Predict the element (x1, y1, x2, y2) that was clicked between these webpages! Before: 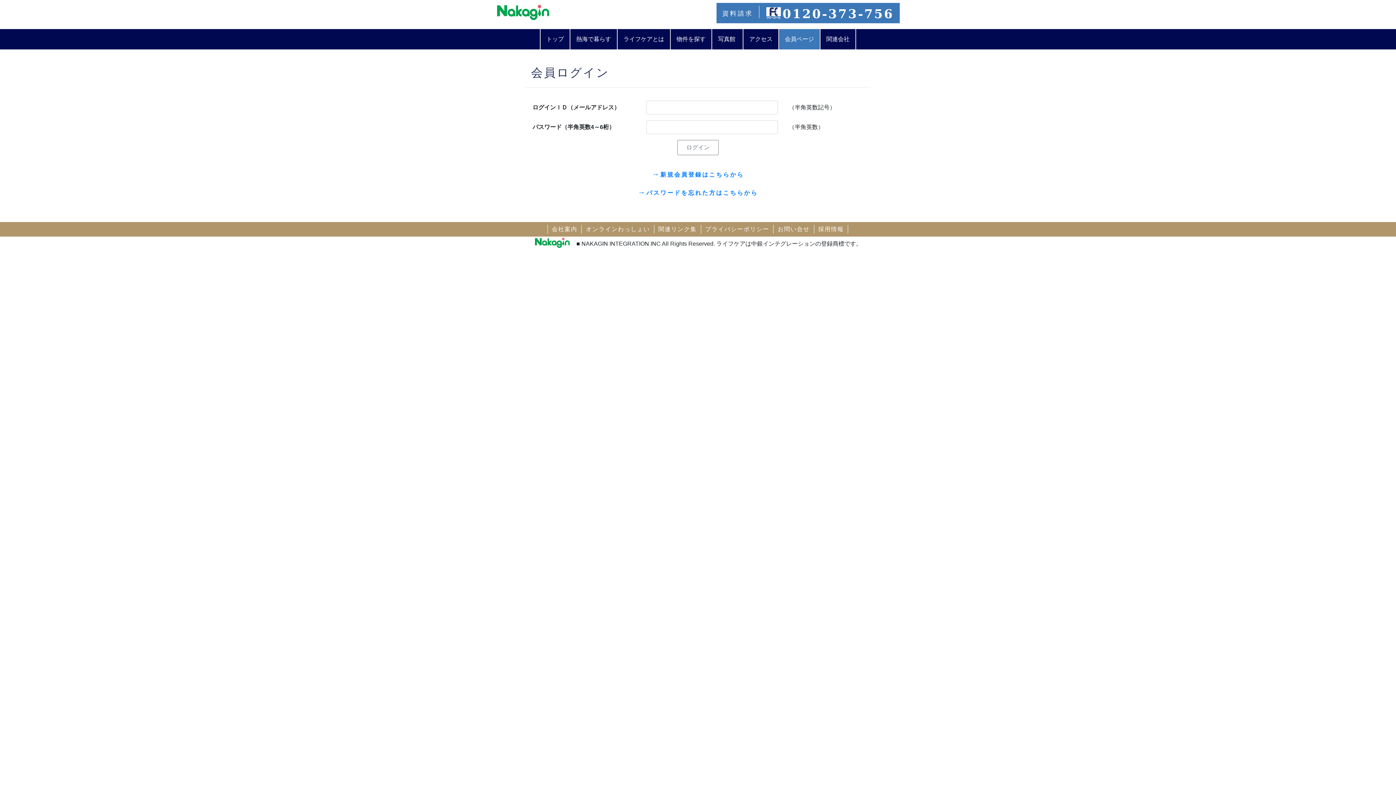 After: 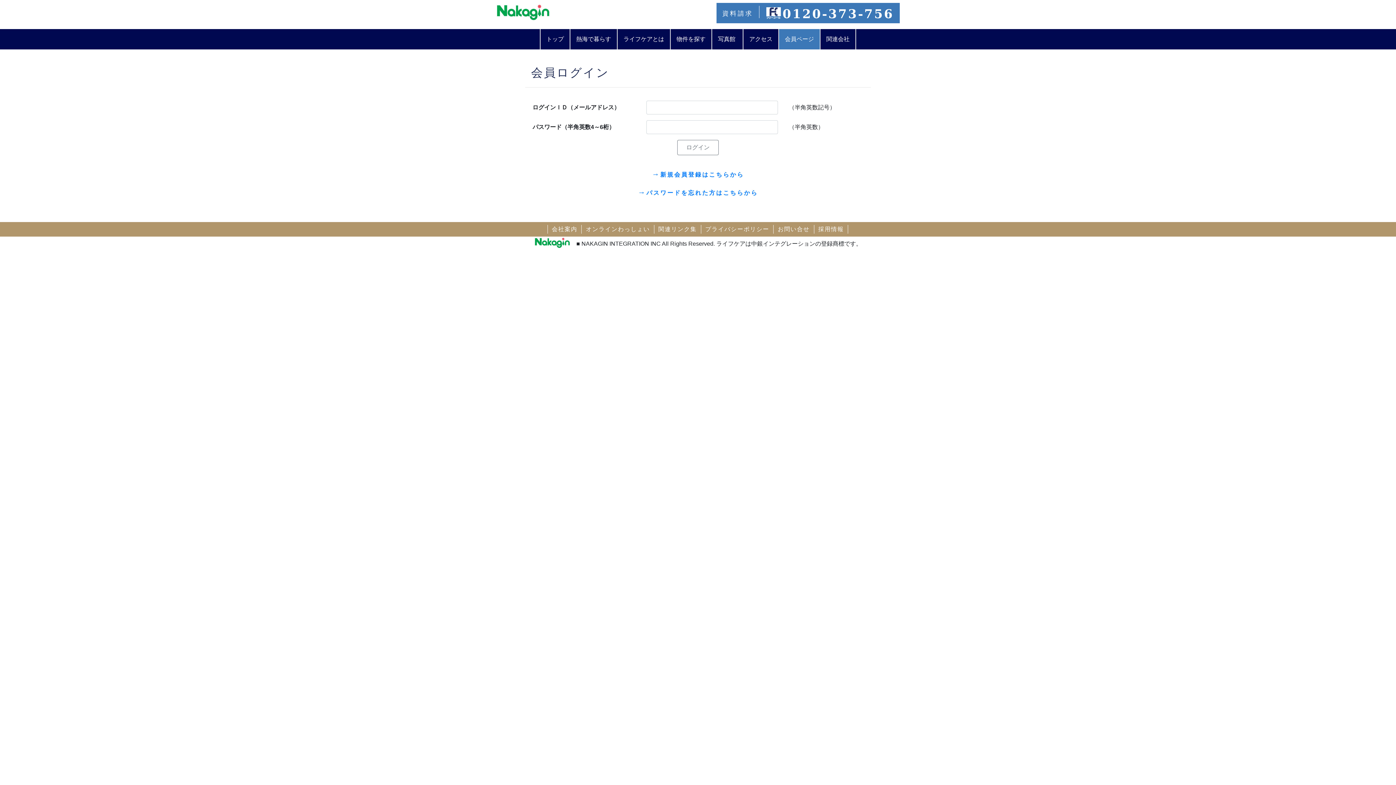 Action: label: プライバシーポリシー bbox: (705, 226, 769, 232)